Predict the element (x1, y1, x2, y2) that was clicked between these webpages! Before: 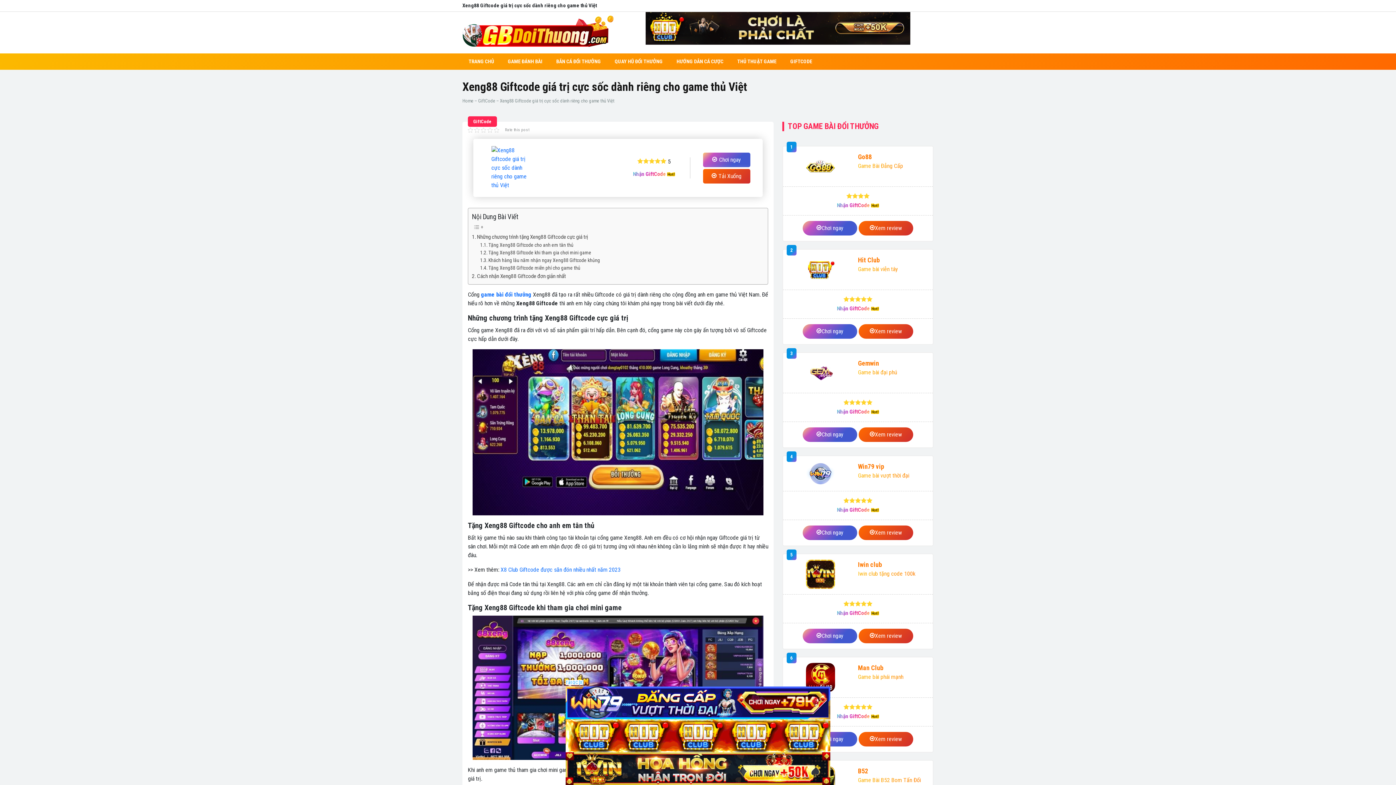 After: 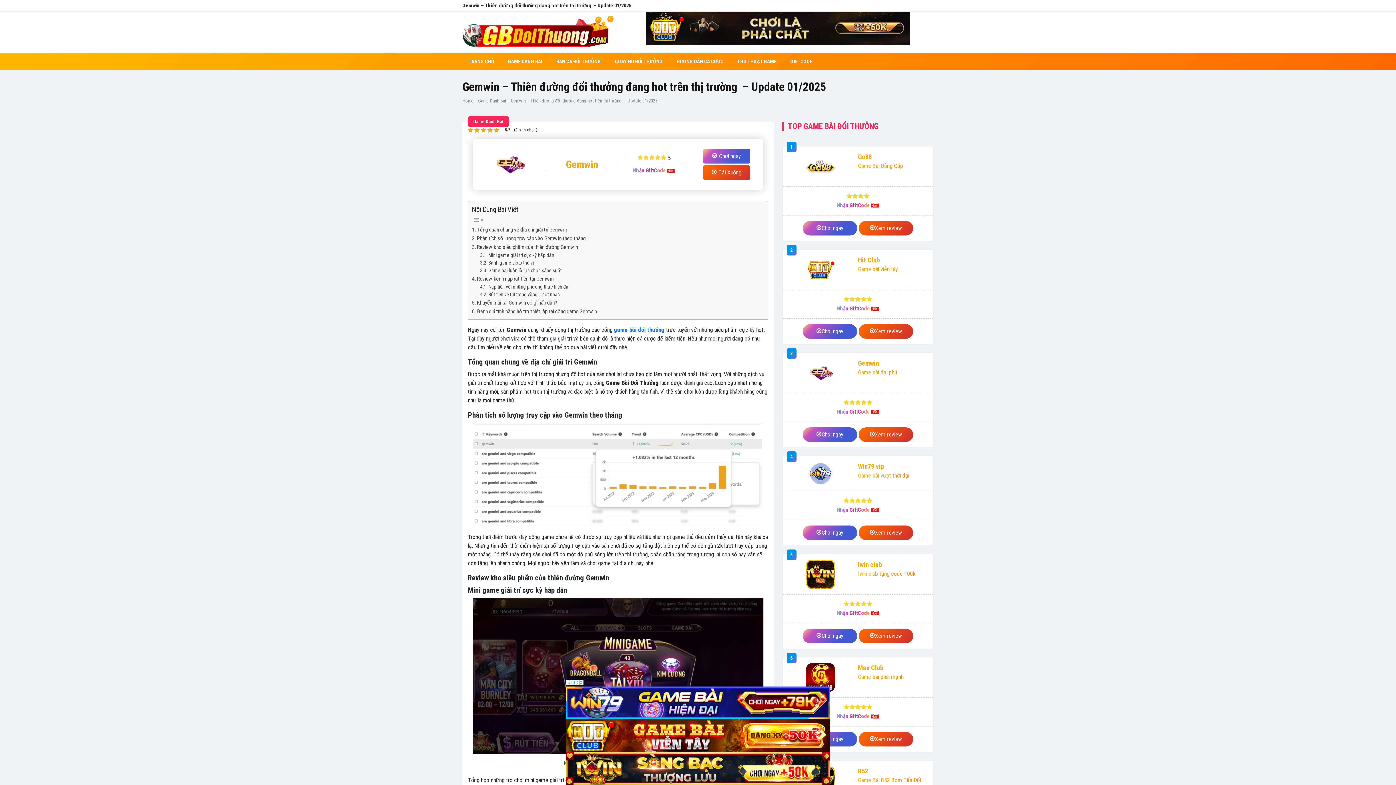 Action: label: Xem review bbox: (858, 427, 913, 442)